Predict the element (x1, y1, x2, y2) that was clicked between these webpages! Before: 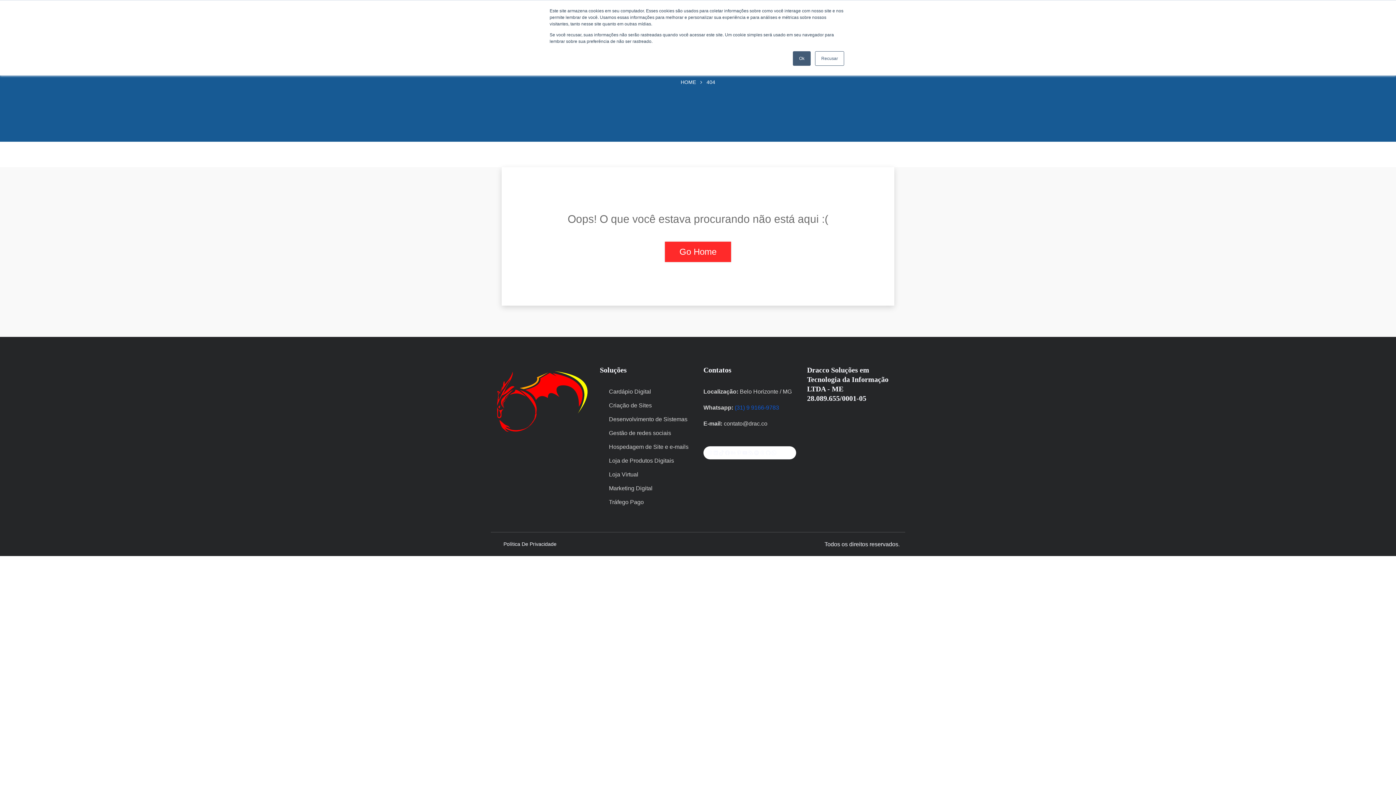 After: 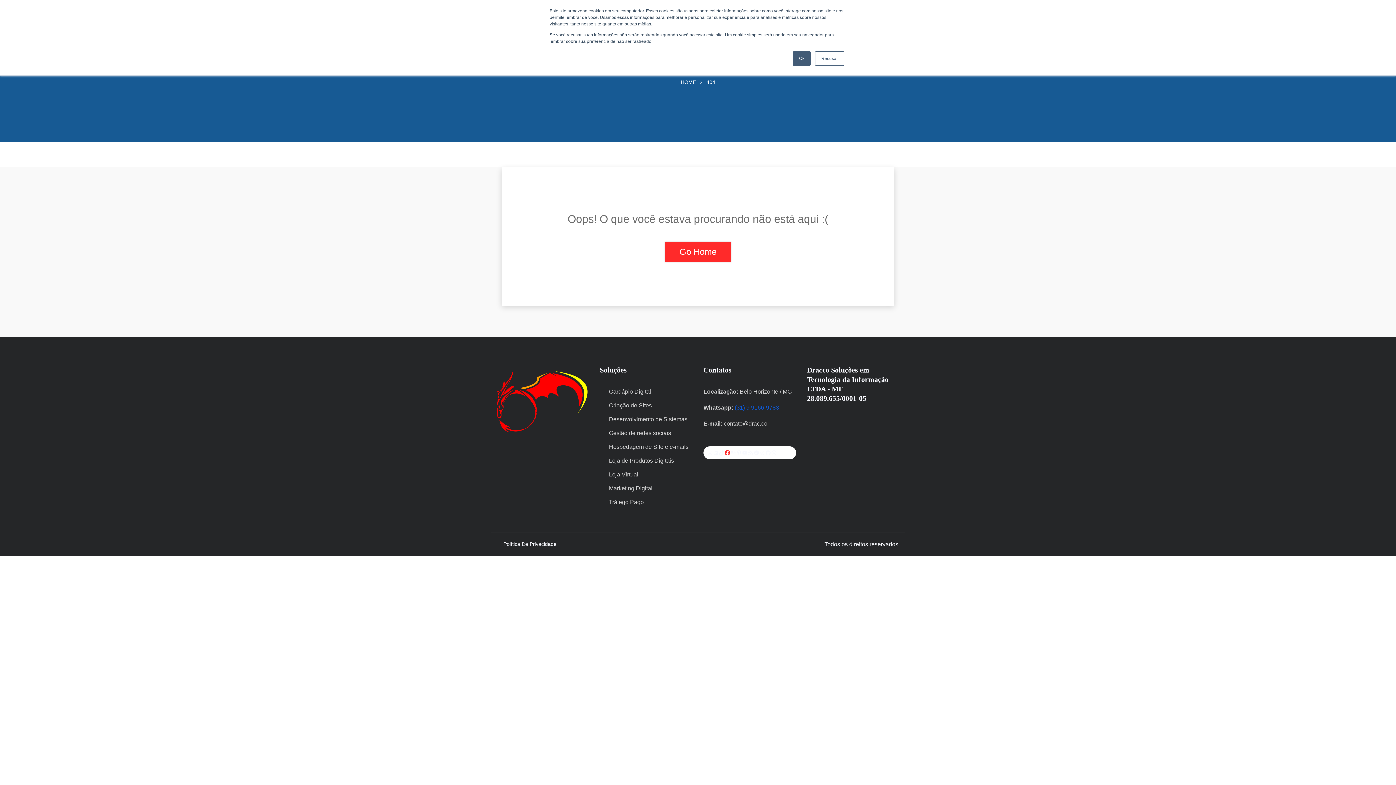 Action: bbox: (724, 450, 730, 456)